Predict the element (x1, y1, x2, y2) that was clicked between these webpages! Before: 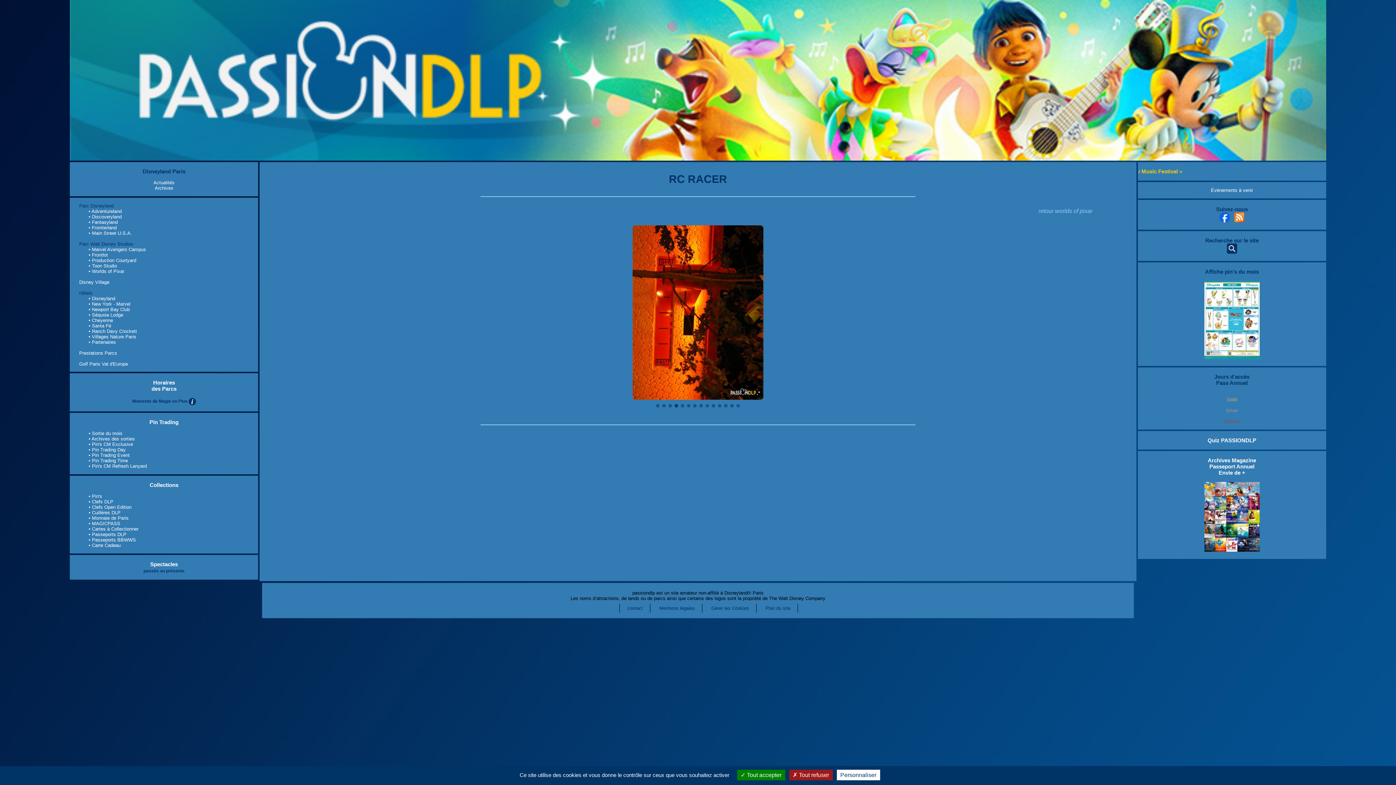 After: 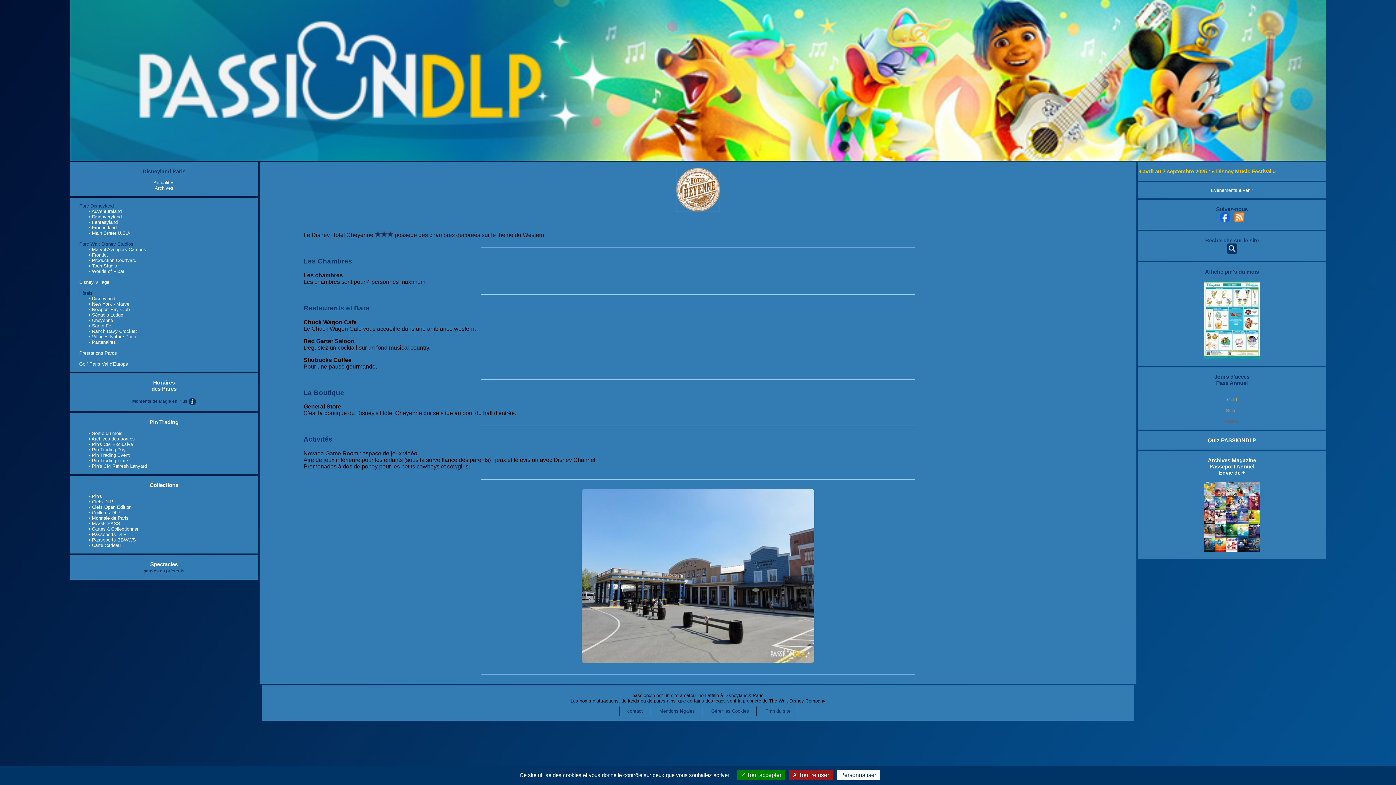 Action: bbox: (88, 317, 113, 323) label: • Cheyenne